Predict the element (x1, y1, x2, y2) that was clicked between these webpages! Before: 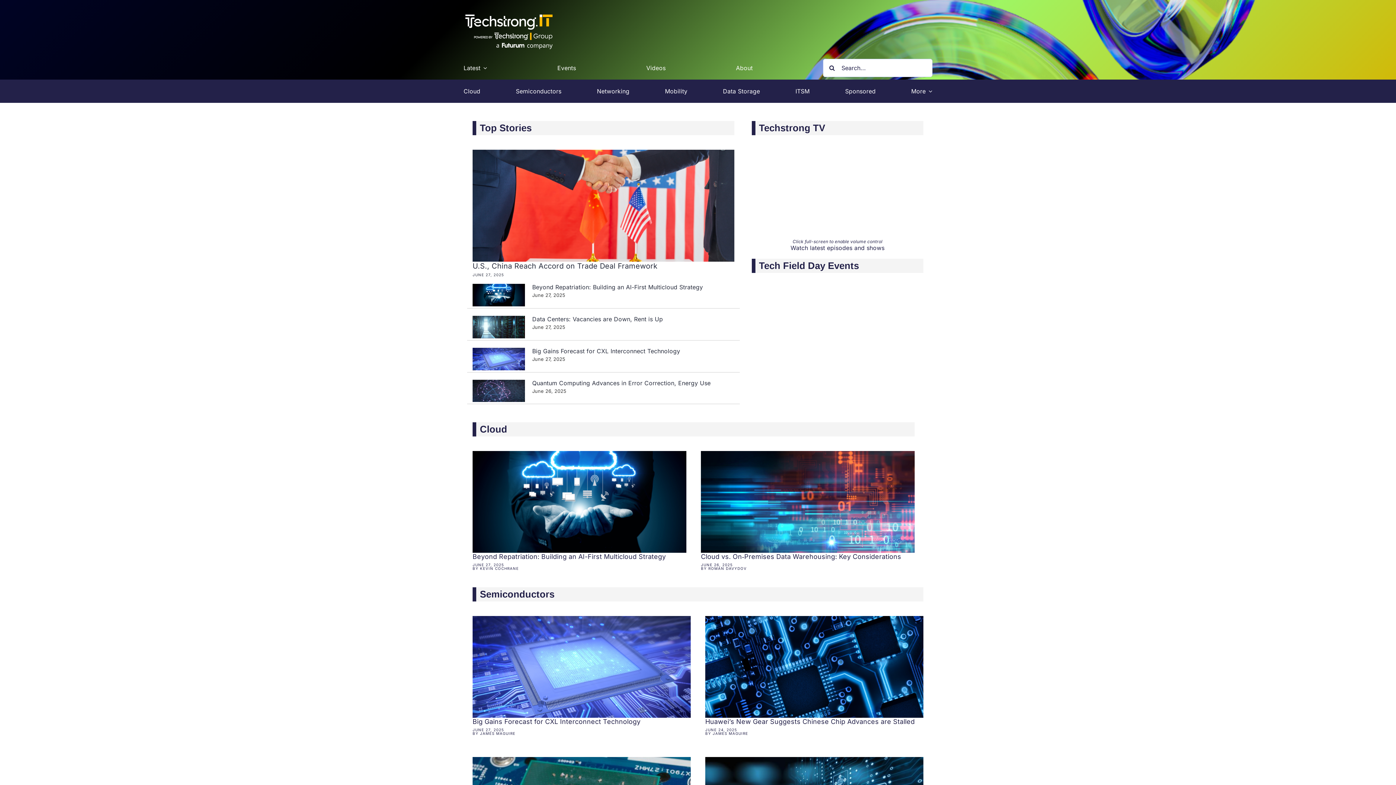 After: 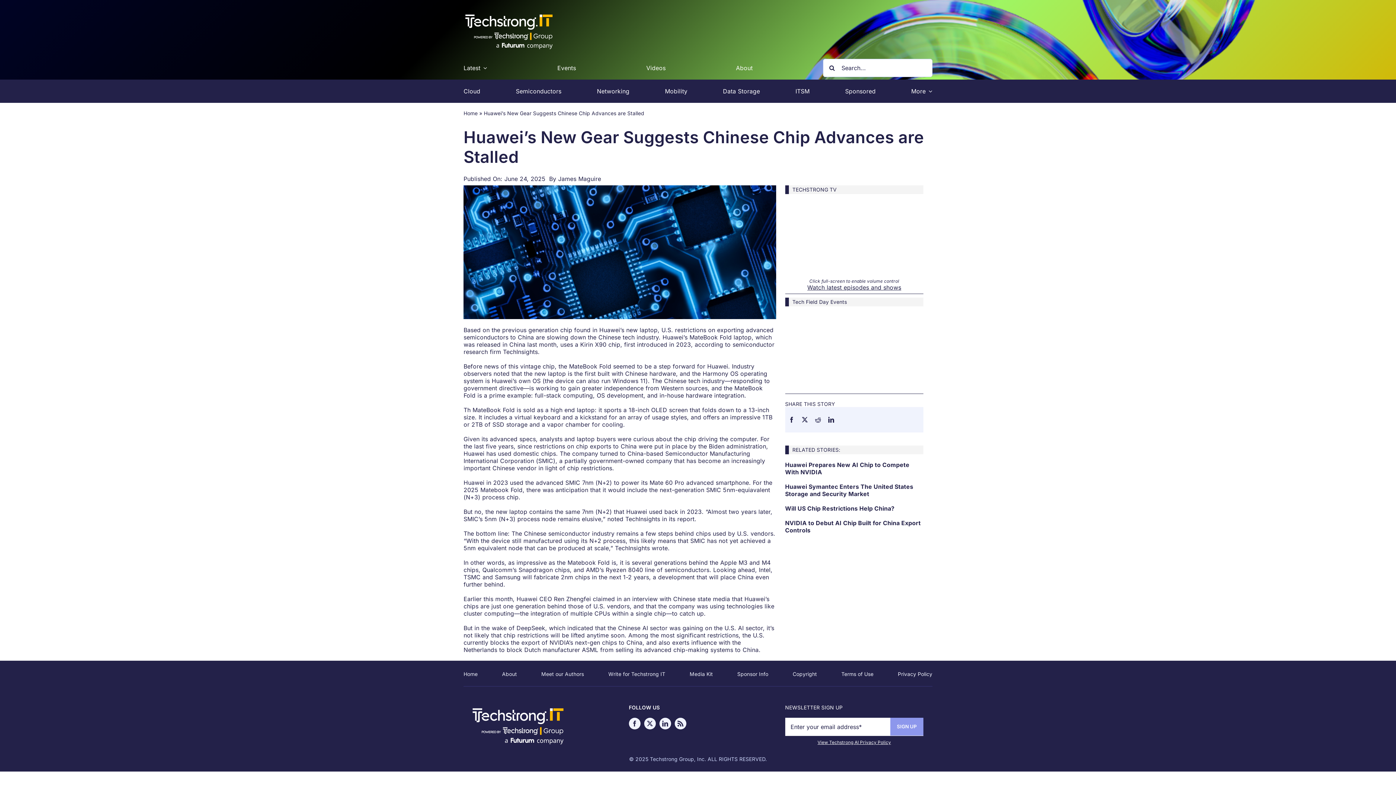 Action: bbox: (705, 609, 923, 735)